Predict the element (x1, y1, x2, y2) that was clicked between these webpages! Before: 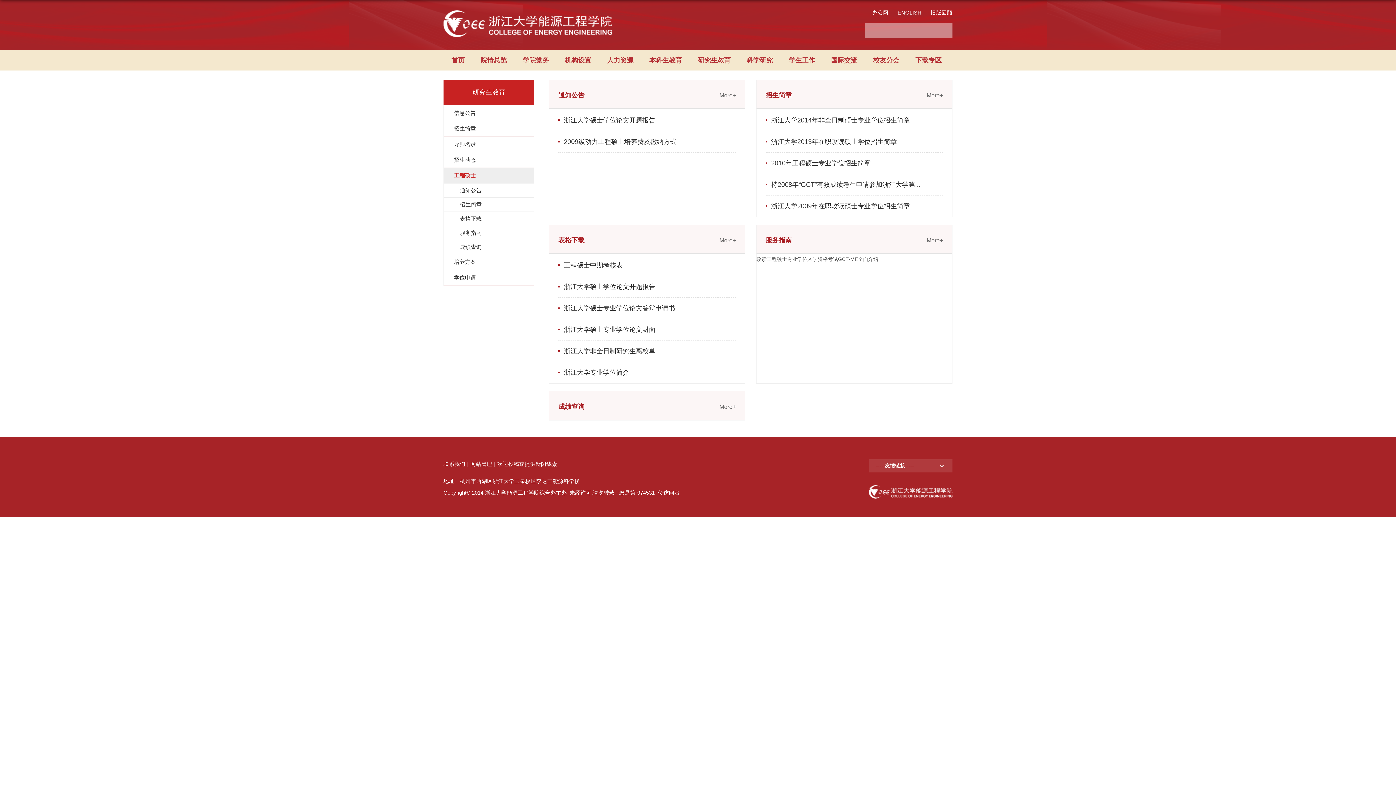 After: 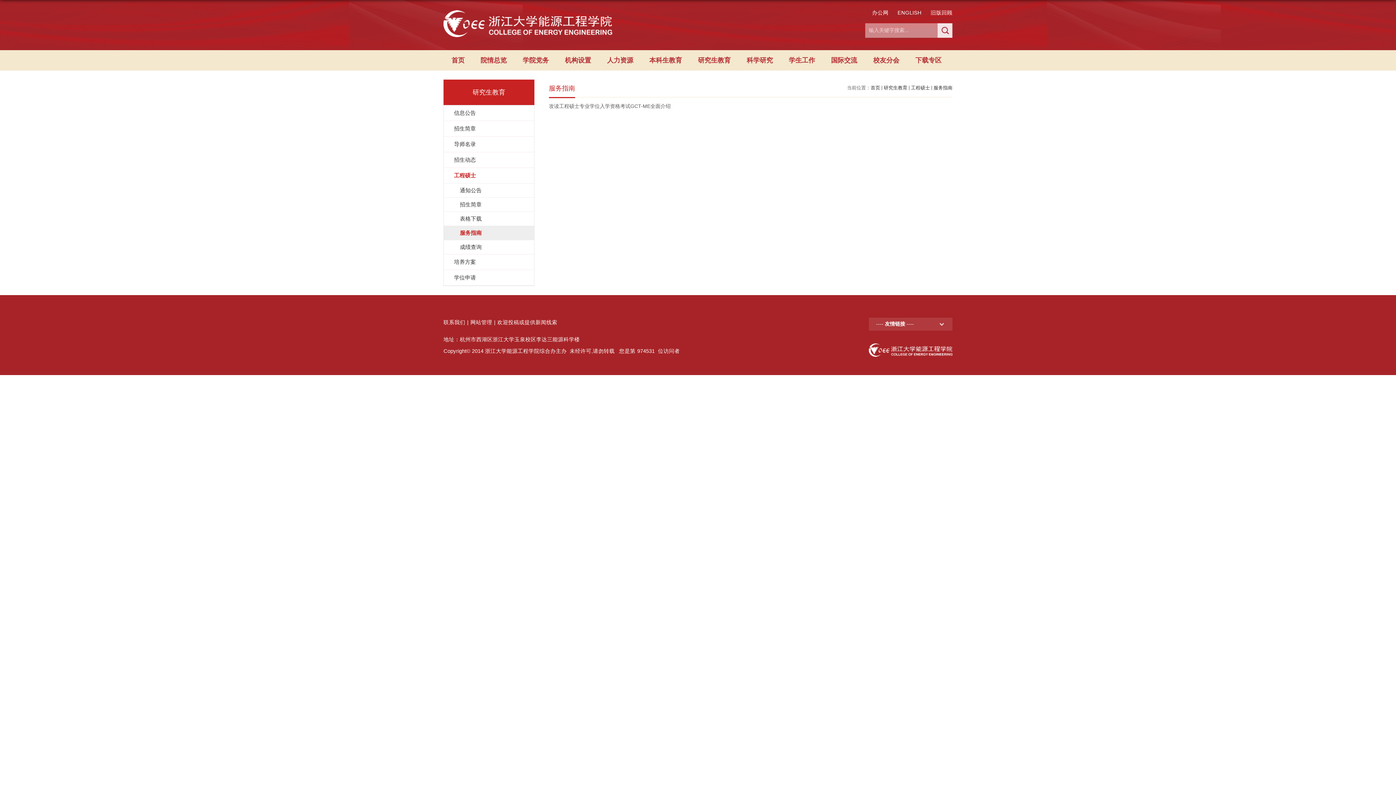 Action: label: 服务指南 bbox: (765, 225, 792, 254)